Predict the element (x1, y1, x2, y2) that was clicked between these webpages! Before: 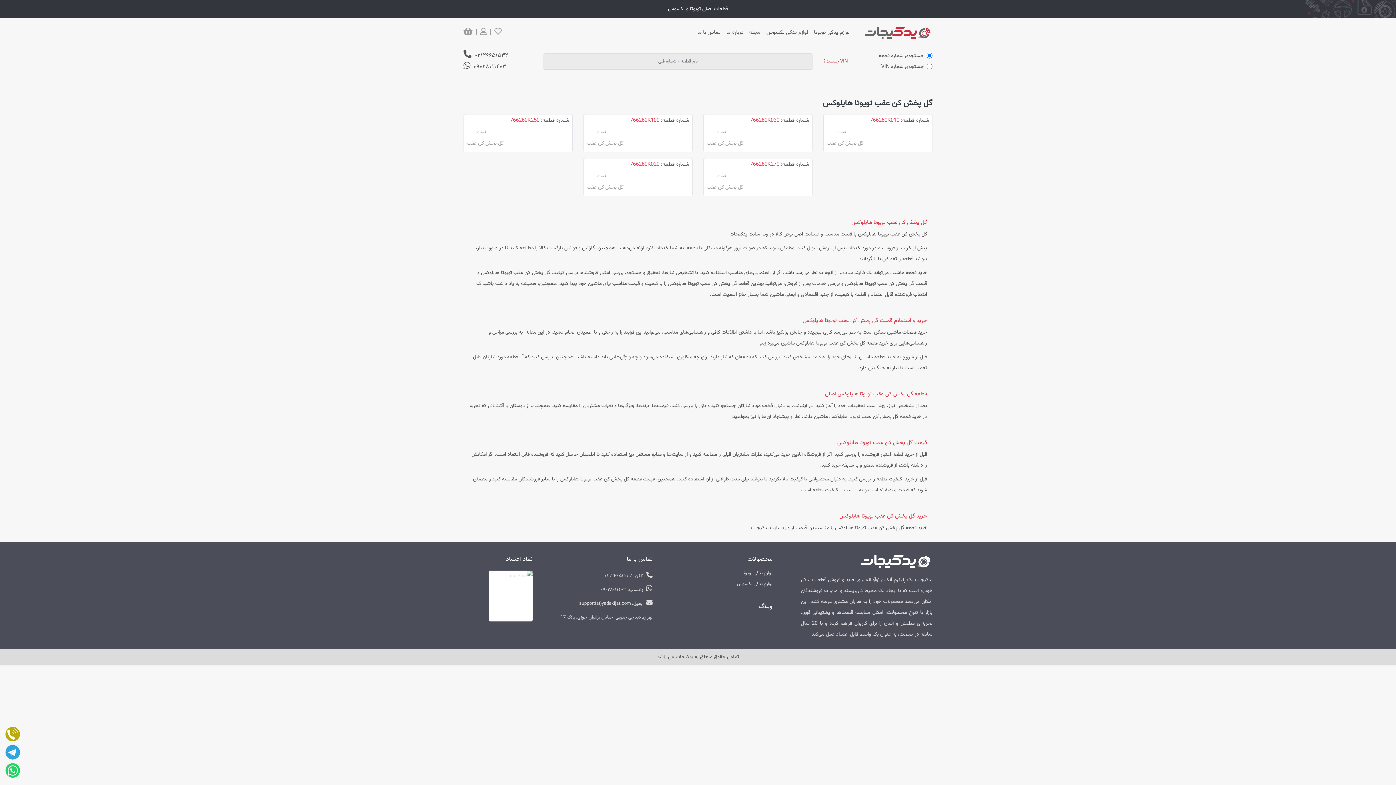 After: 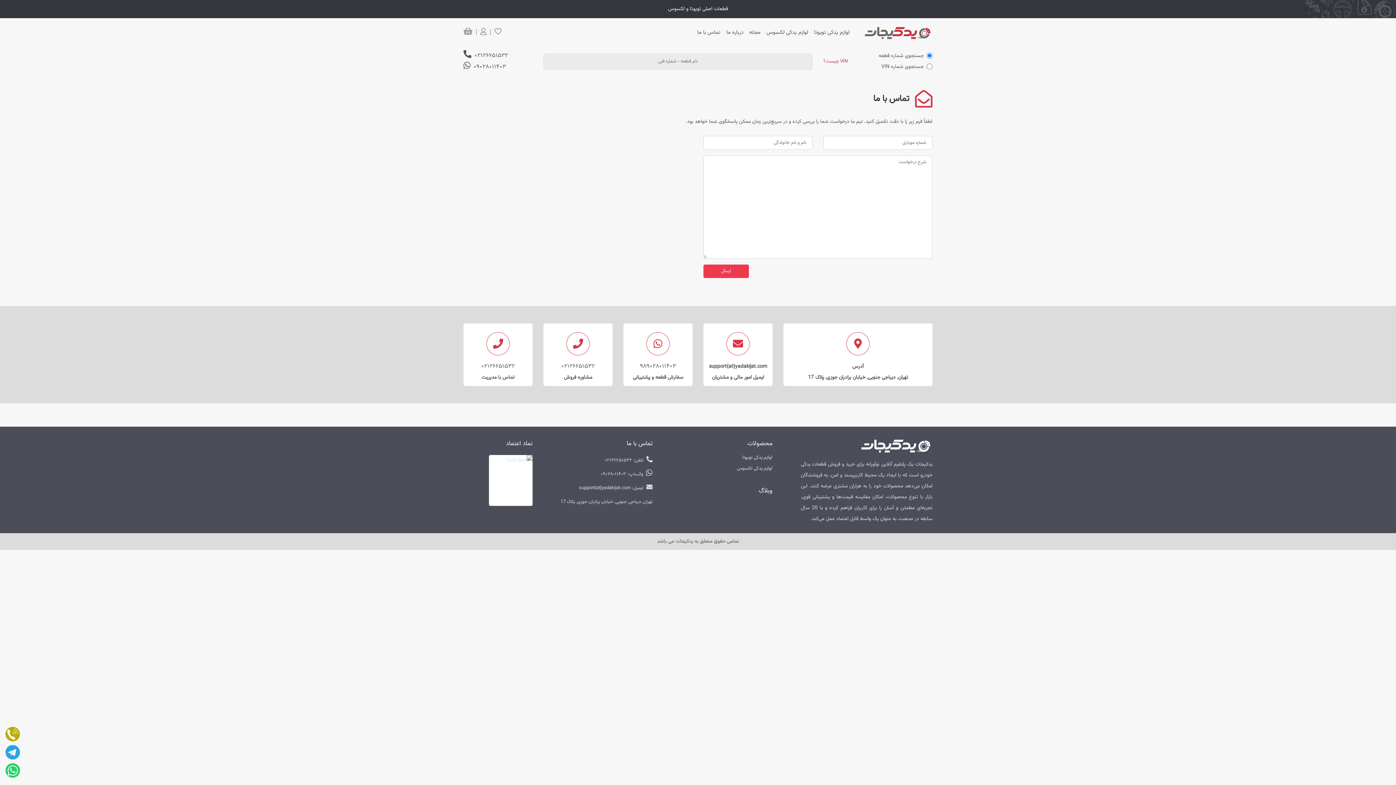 Action: label: تماس با ما bbox: (694, 24, 723, 41)